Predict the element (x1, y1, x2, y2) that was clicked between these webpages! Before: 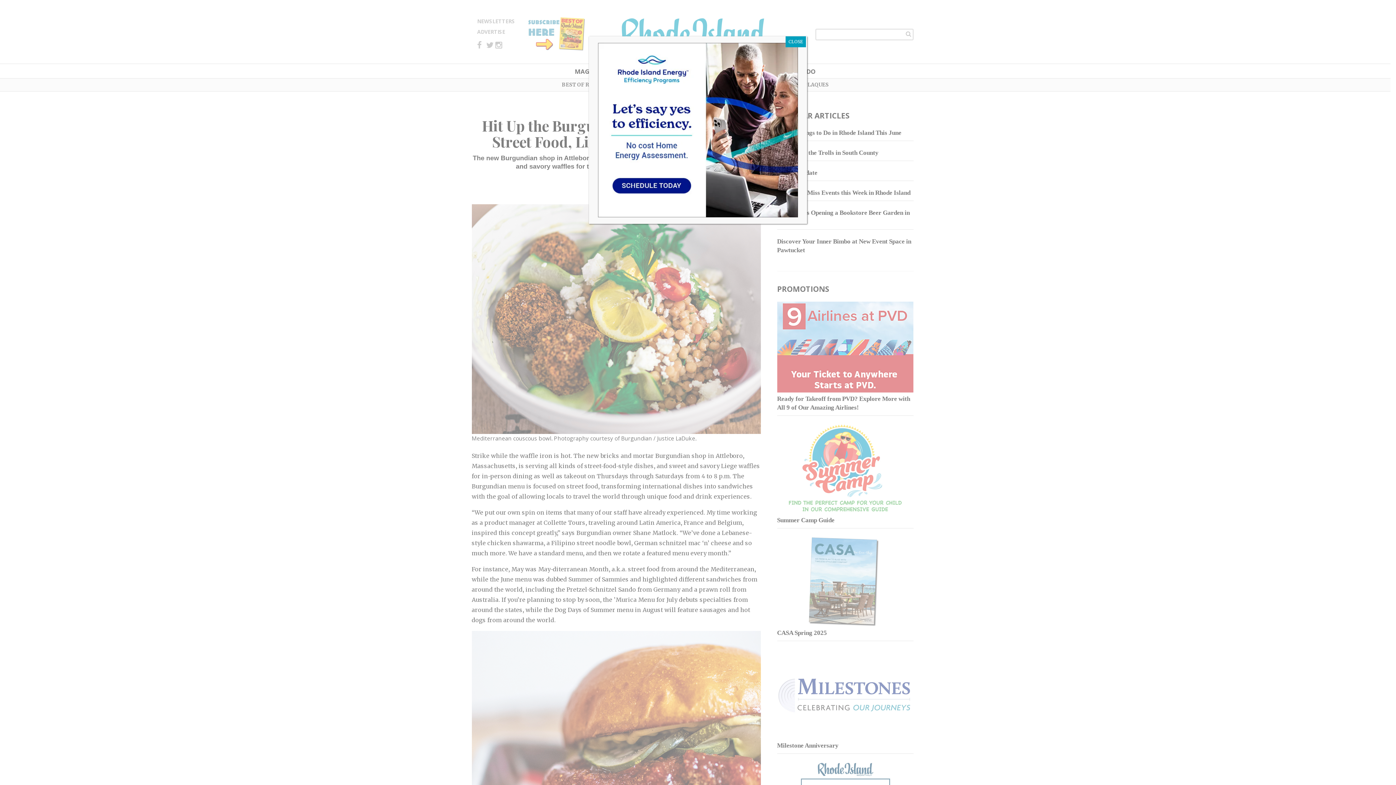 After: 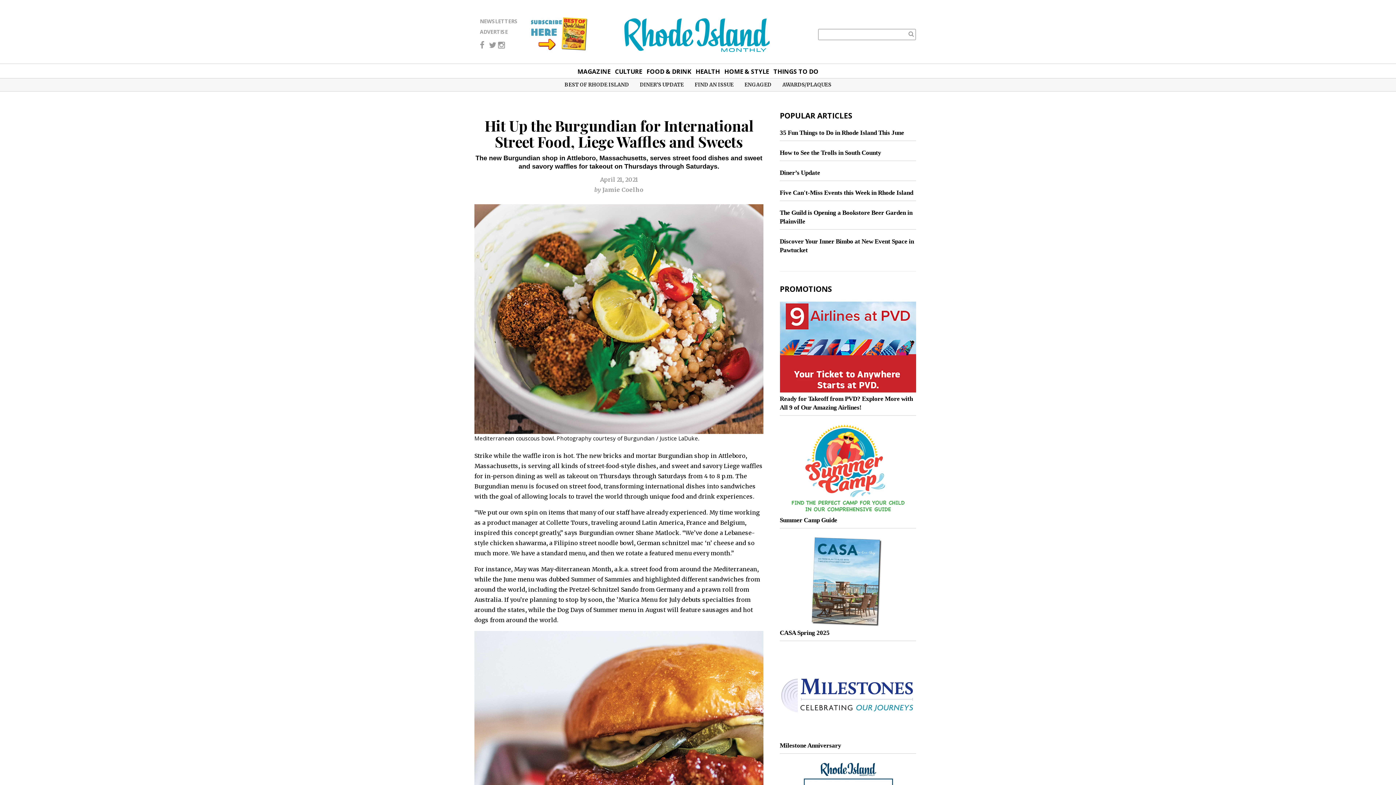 Action: label: Close bbox: (785, 36, 806, 47)